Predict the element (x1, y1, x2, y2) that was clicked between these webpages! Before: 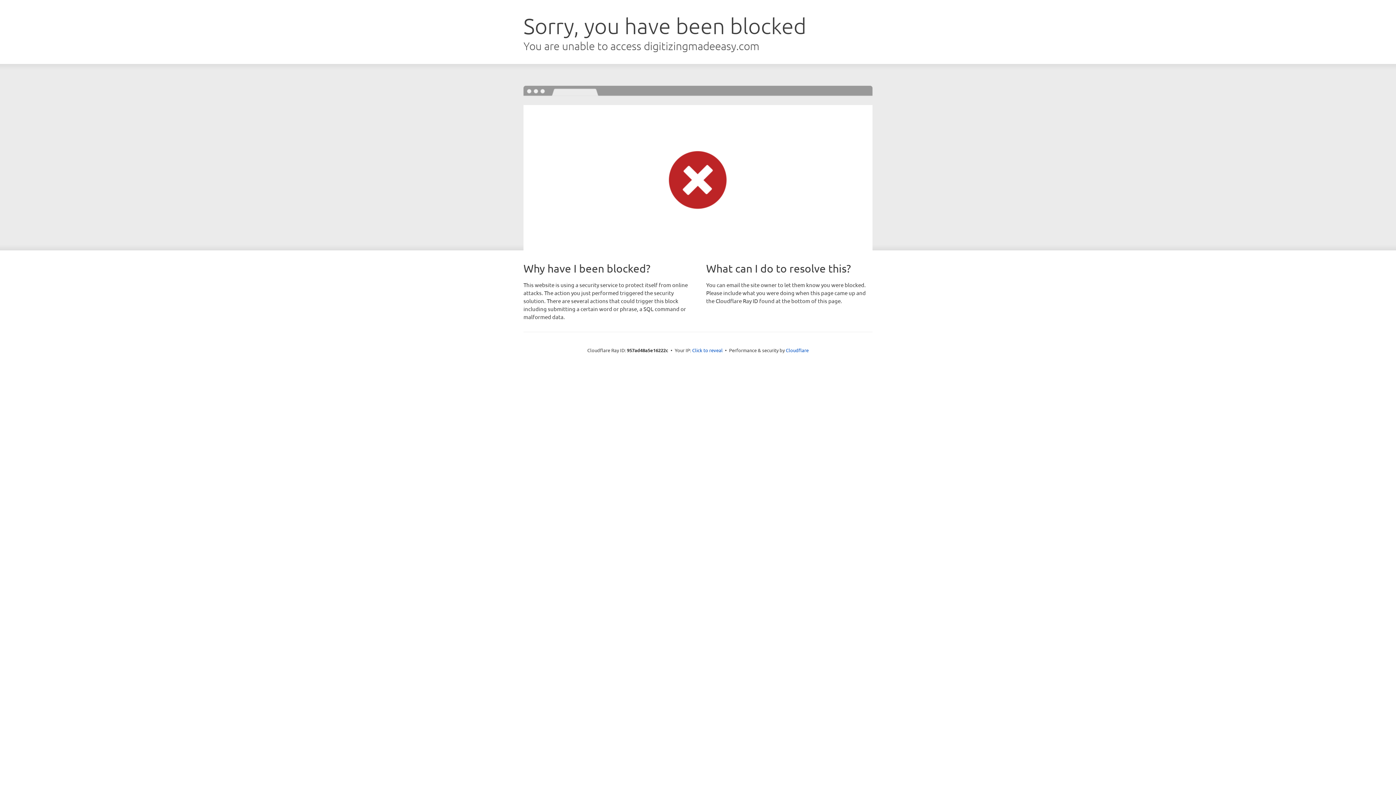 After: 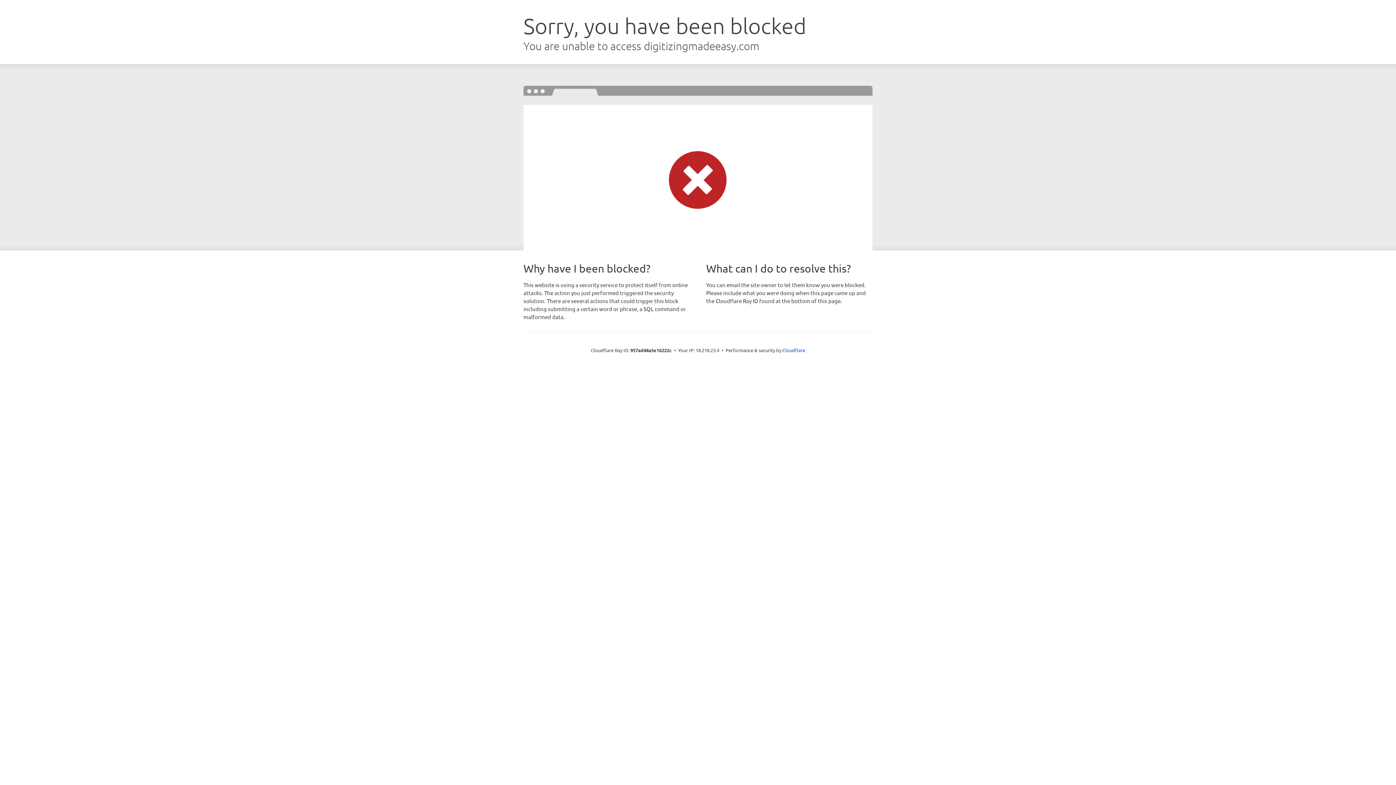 Action: bbox: (692, 346, 722, 353) label: Click to reveal